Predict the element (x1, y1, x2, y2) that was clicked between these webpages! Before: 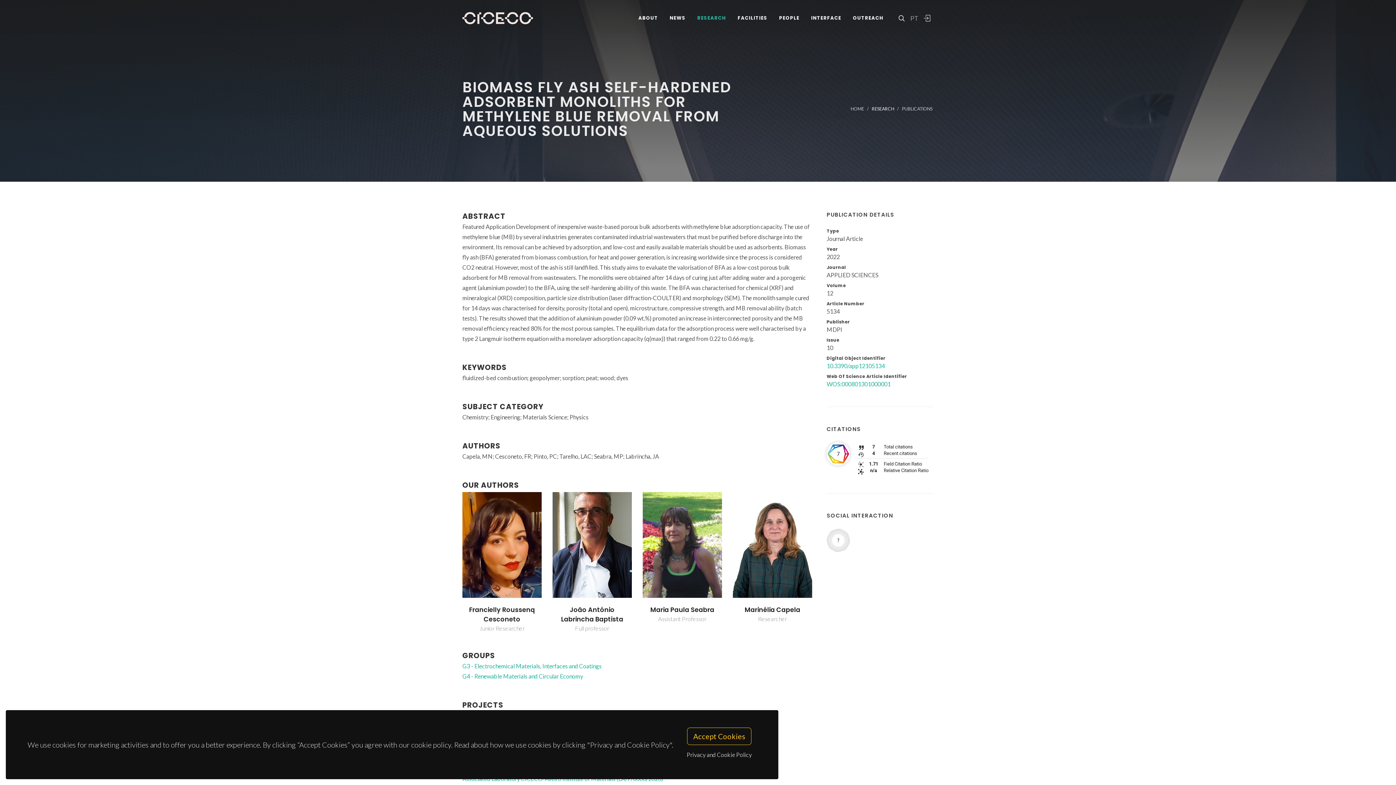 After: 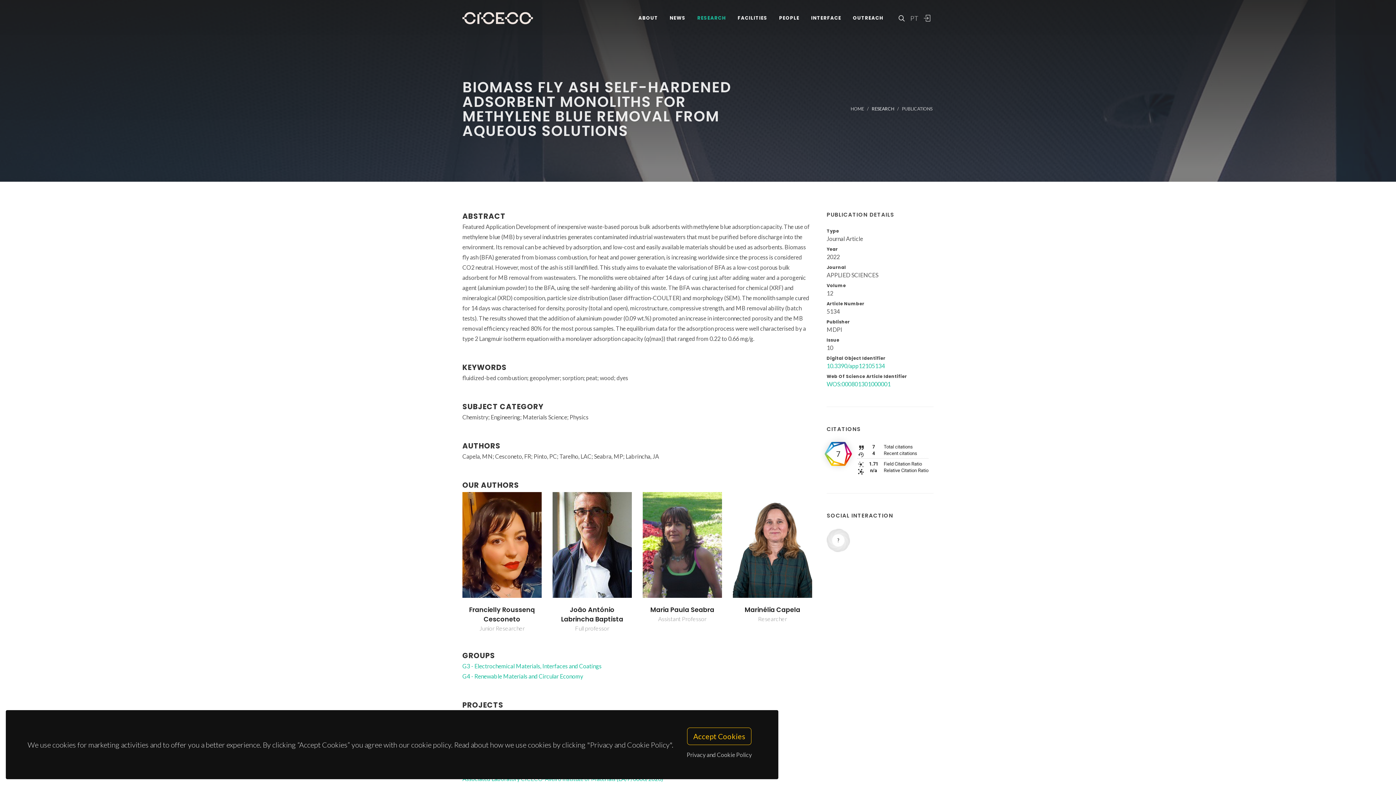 Action: bbox: (826, 442, 932, 475) label: 7 total citations on Dimensions.